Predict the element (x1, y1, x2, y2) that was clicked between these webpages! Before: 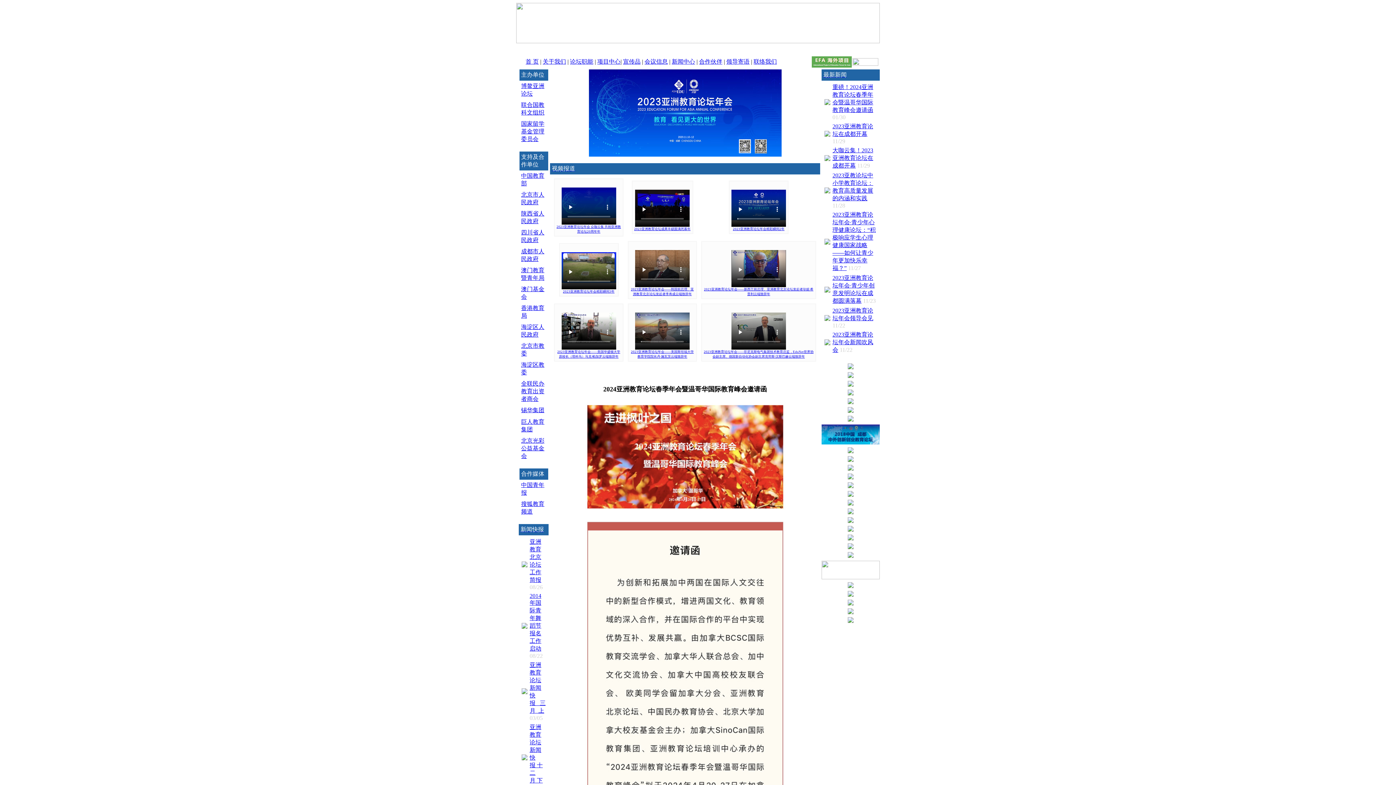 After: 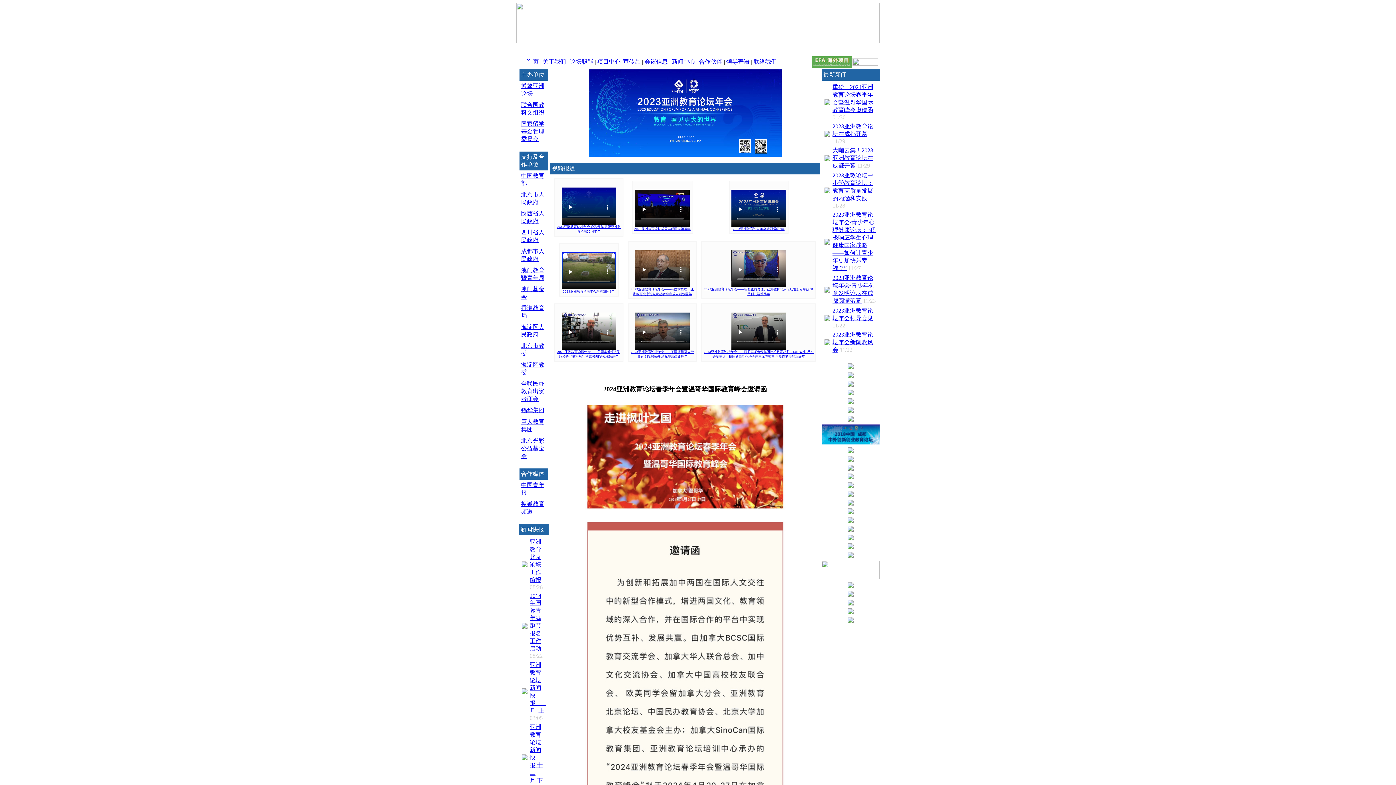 Action: bbox: (848, 603, 853, 609)